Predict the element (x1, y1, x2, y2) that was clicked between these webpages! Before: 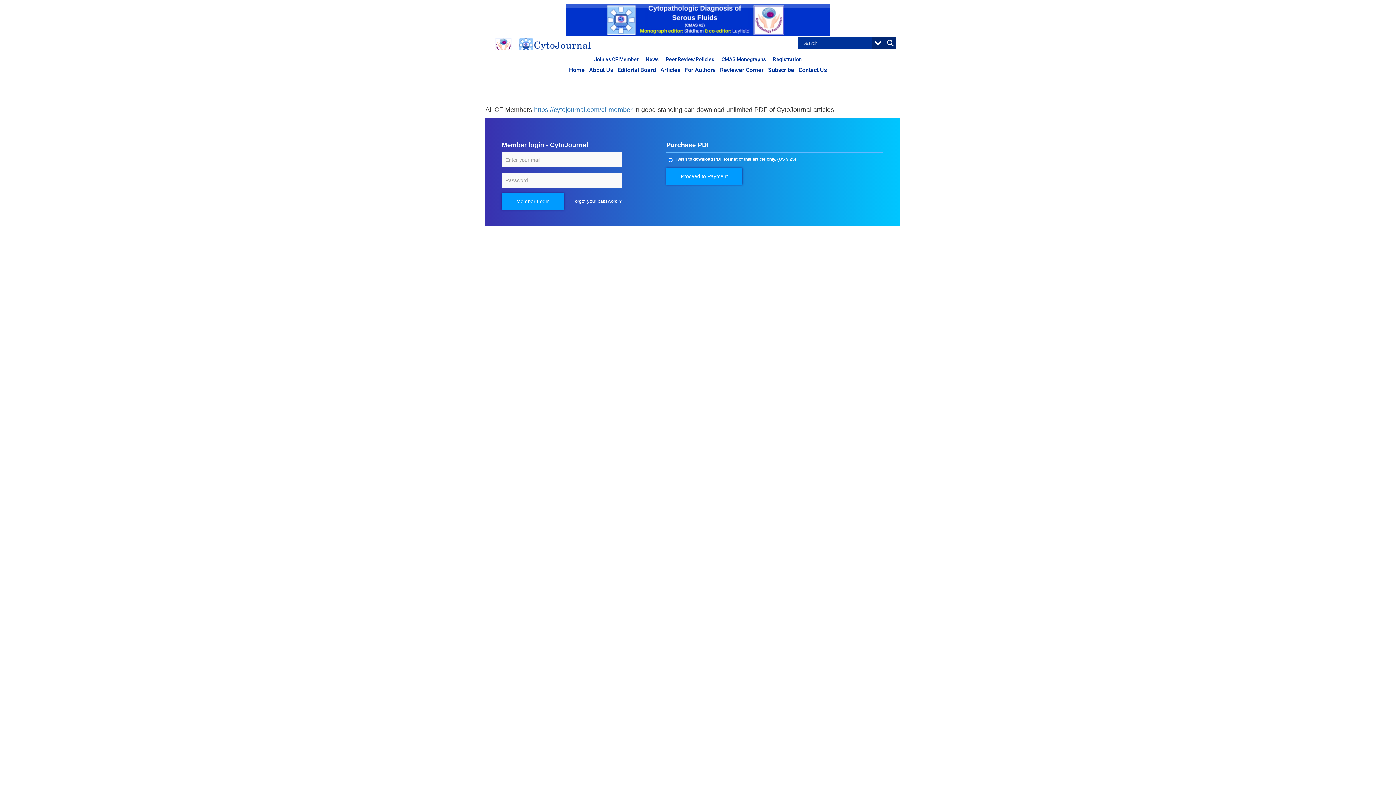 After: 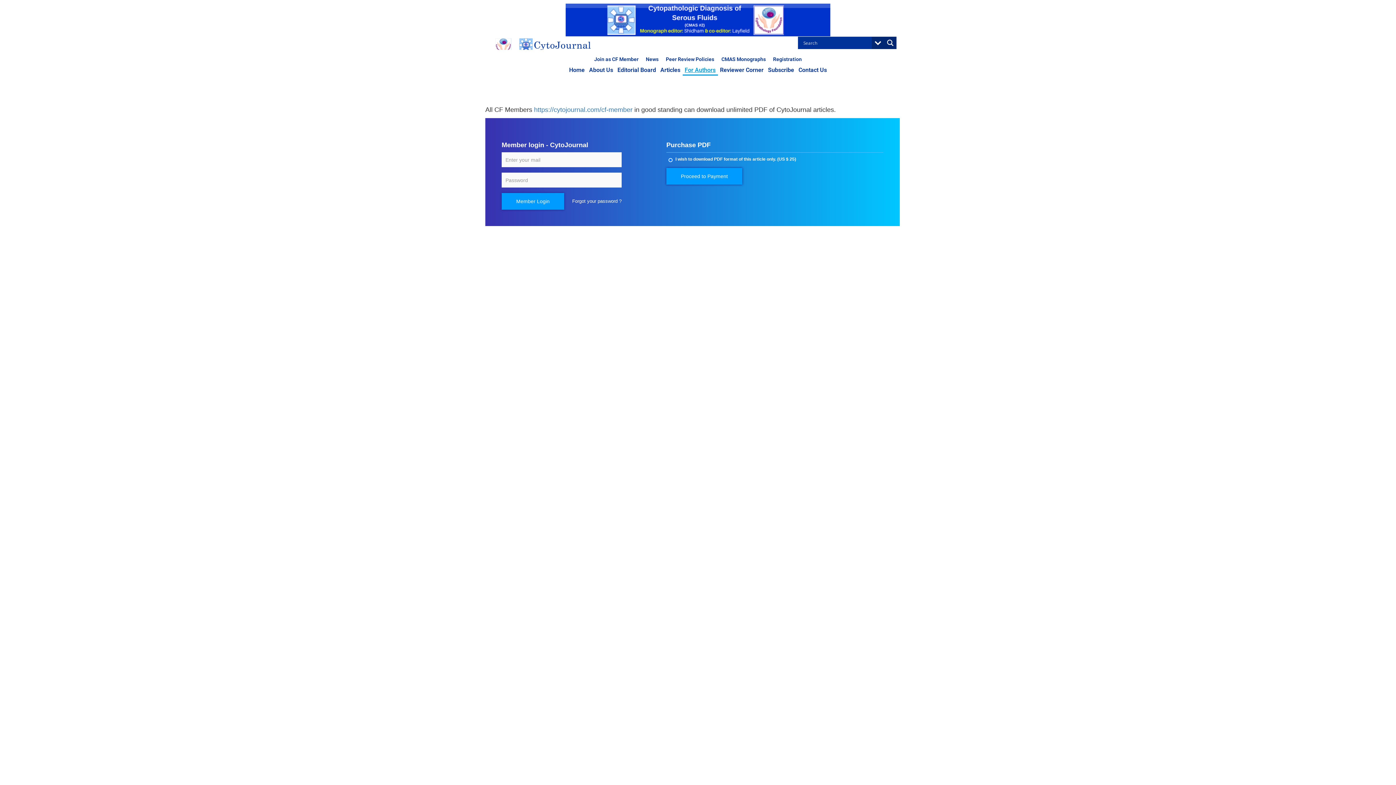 Action: label: For Authors bbox: (682, 64, 718, 75)